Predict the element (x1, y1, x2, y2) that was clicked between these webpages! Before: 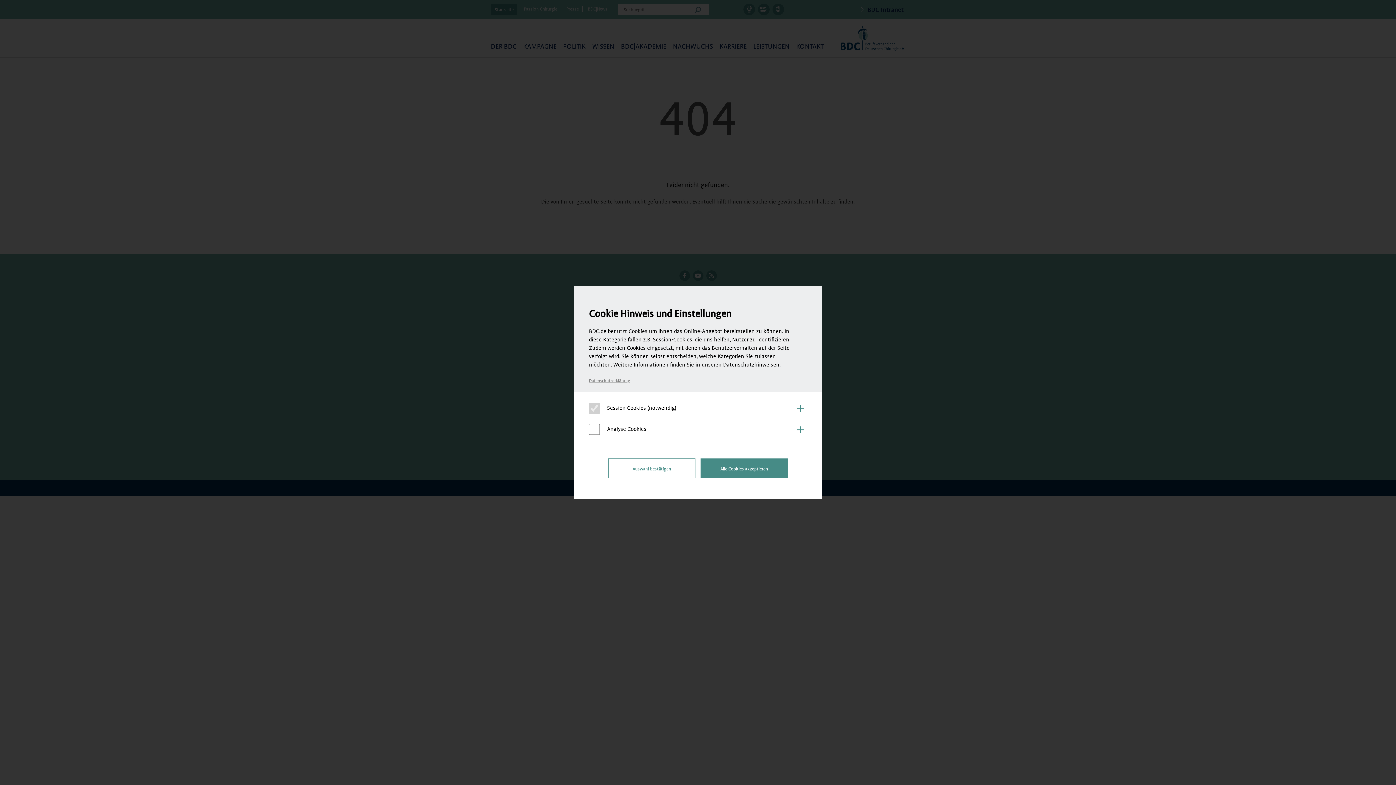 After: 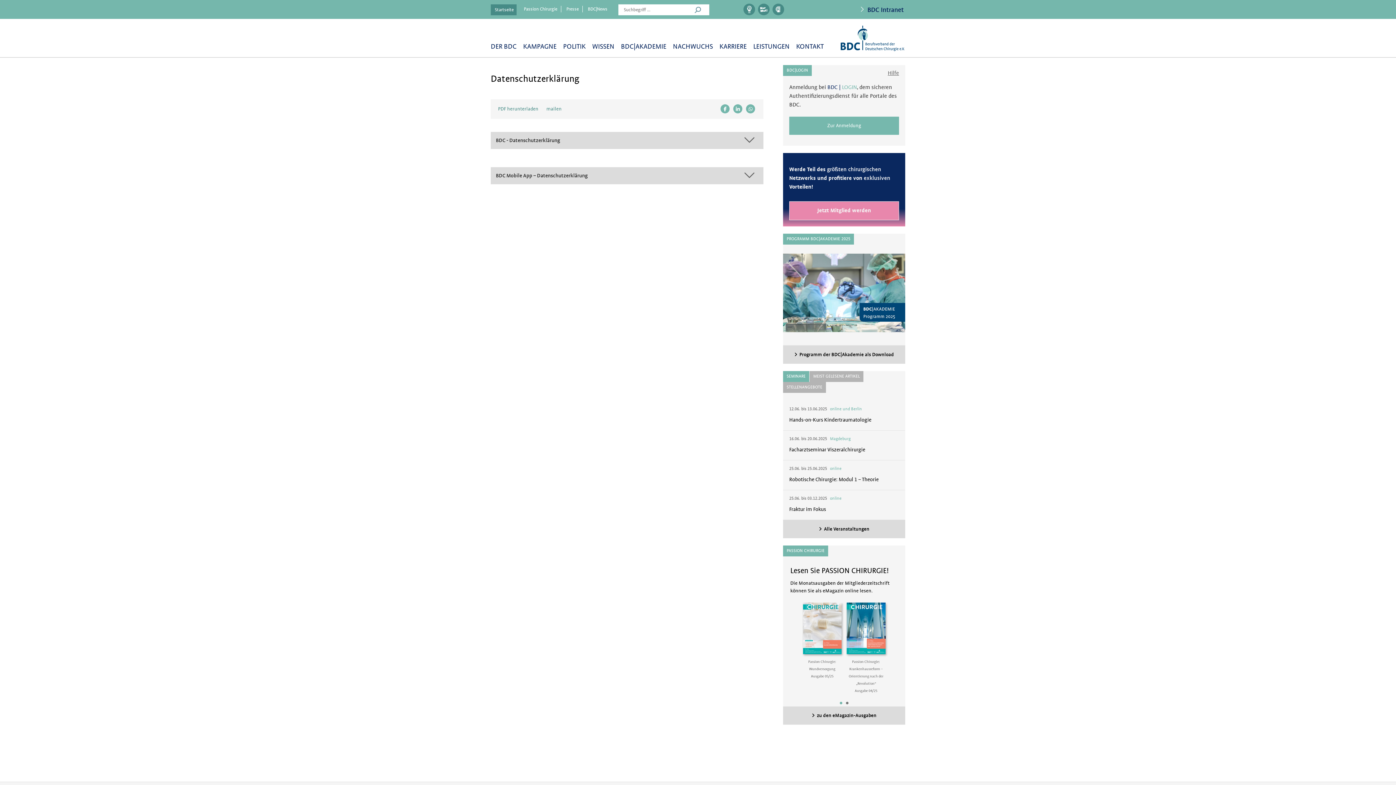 Action: bbox: (589, 378, 630, 383) label: Datenschutzerklärung